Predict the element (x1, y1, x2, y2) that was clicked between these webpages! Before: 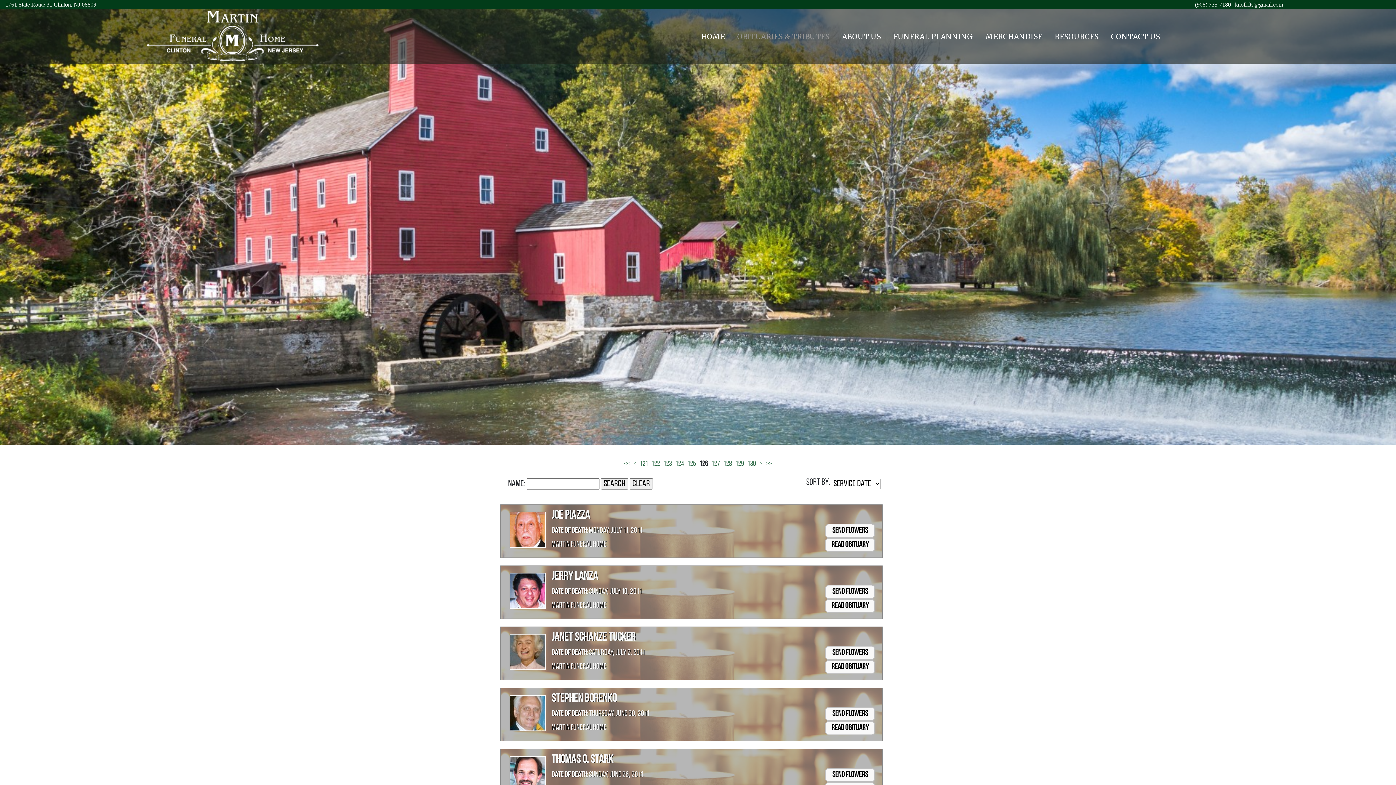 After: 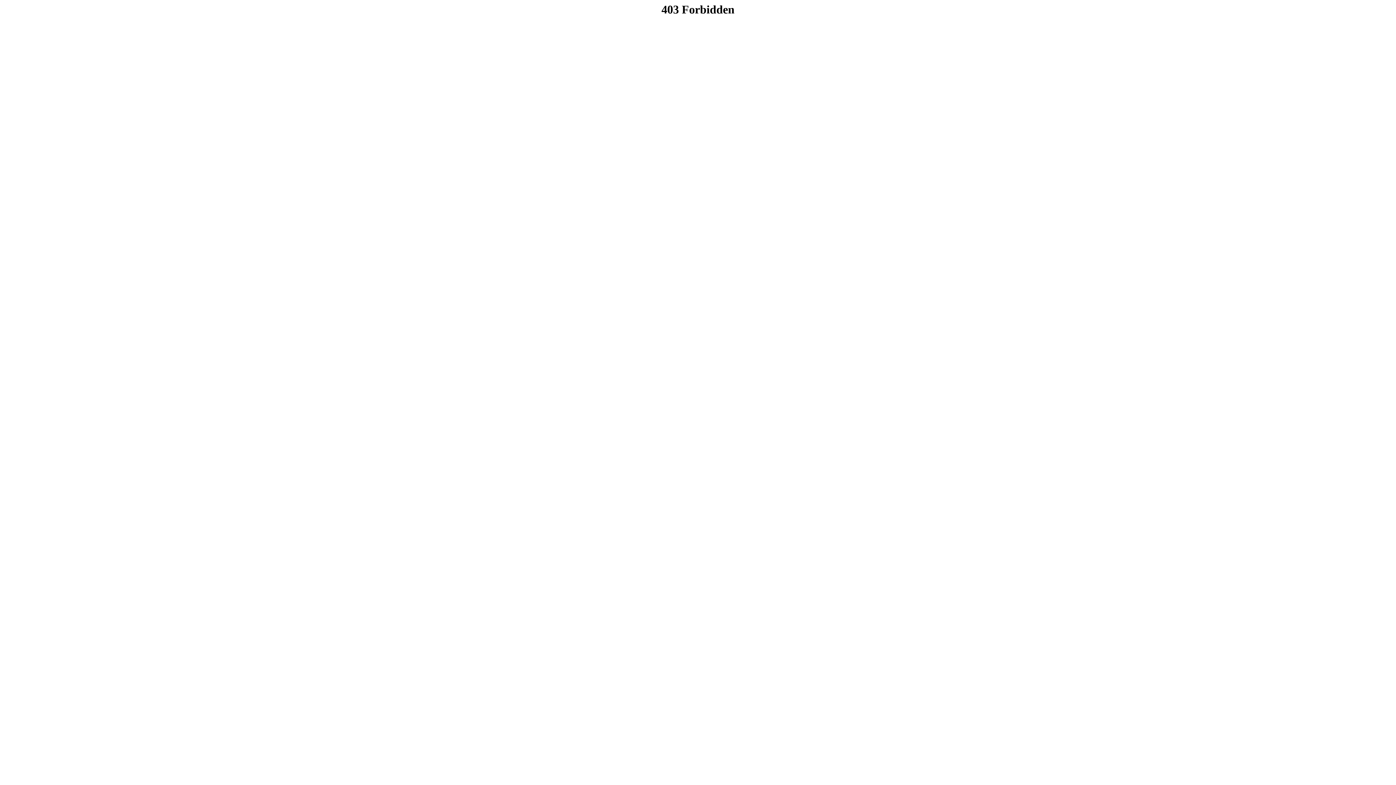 Action: bbox: (826, 646, 874, 659) label: Send Flowers